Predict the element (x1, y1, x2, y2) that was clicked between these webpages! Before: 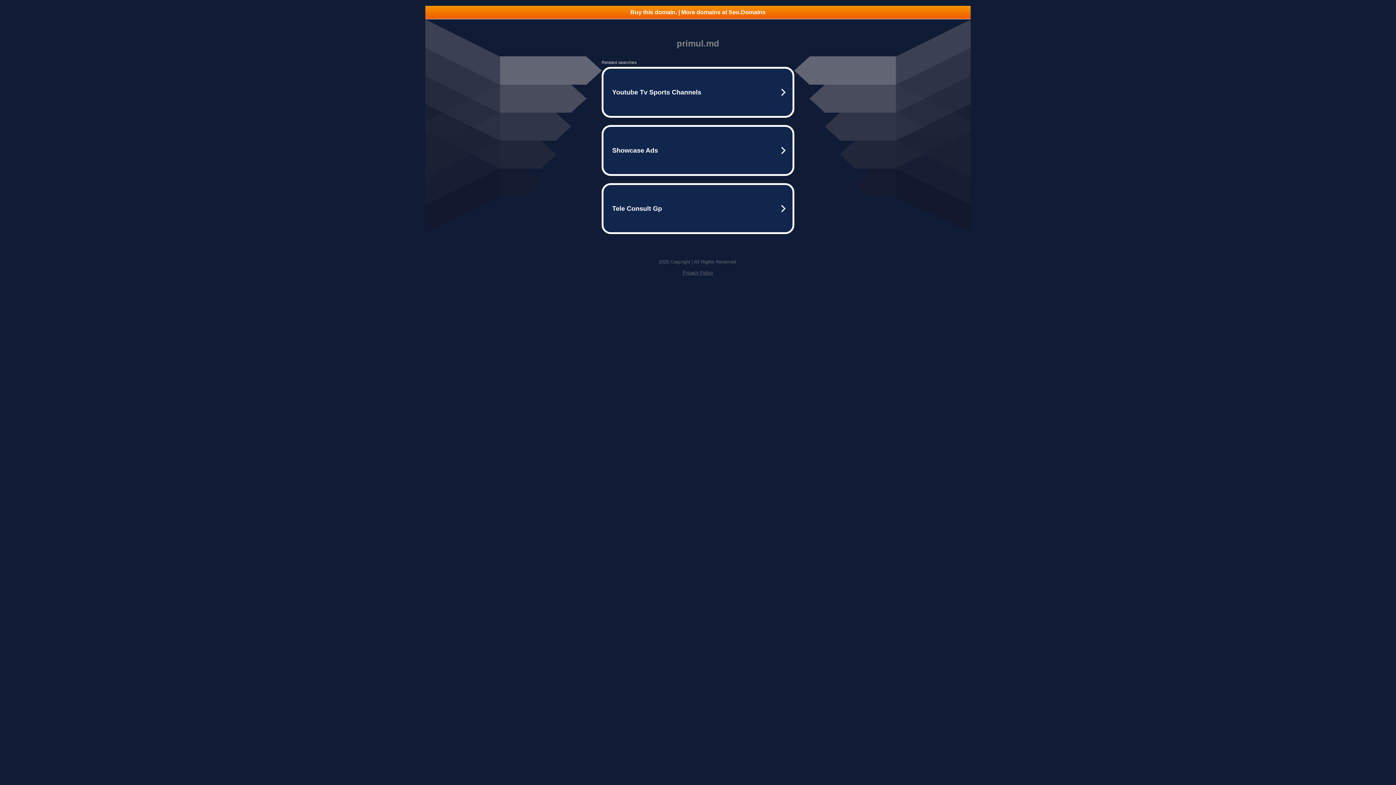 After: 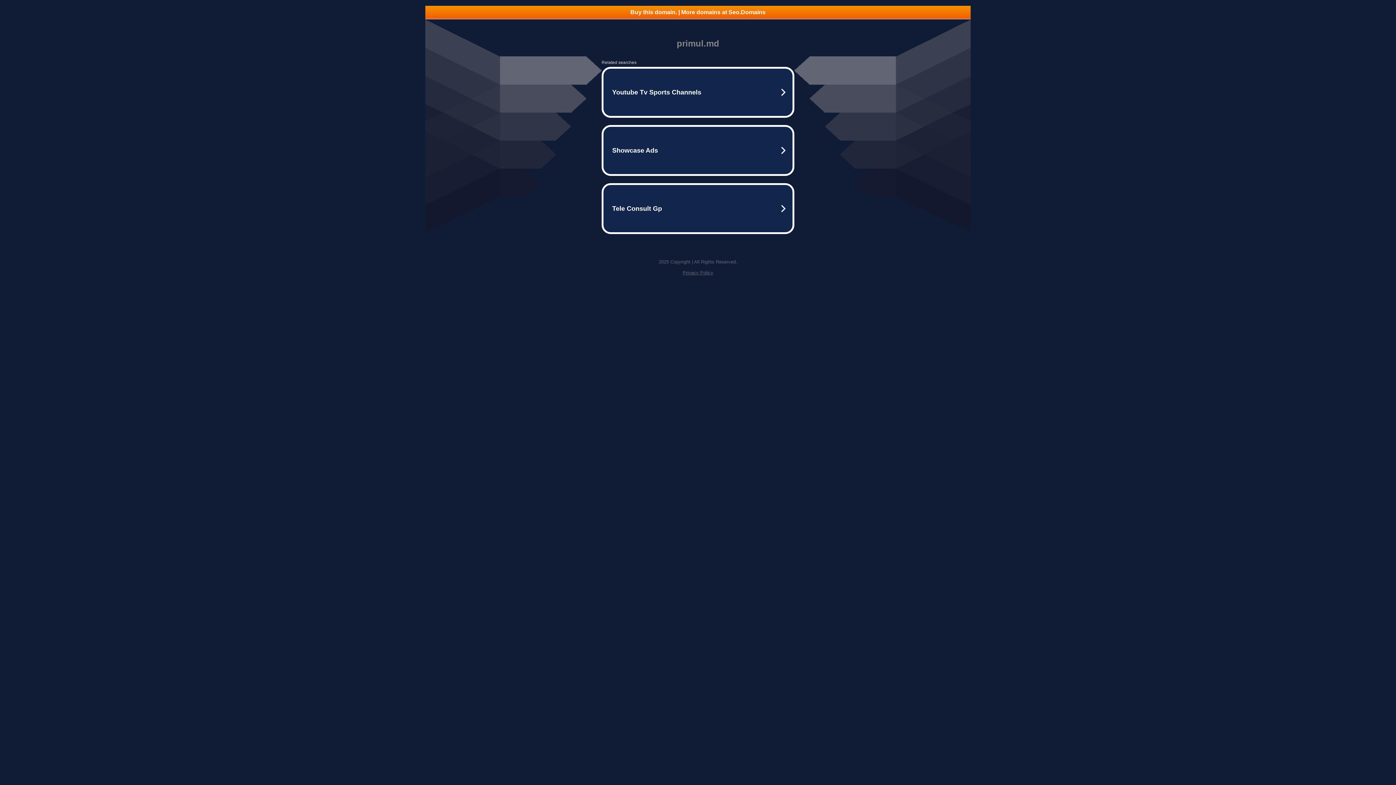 Action: bbox: (425, 5, 970, 18) label: Buy this domain. | More domains at Seo.Domains